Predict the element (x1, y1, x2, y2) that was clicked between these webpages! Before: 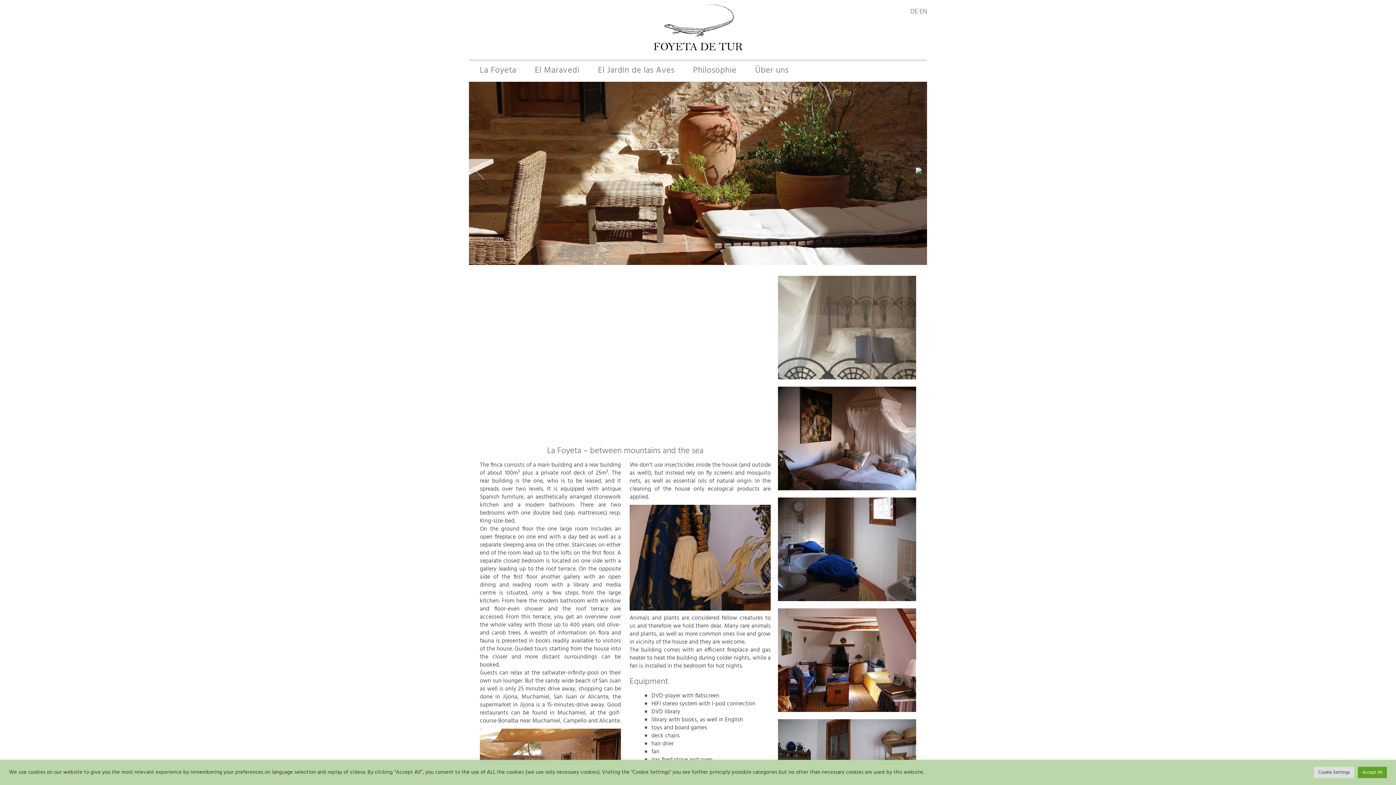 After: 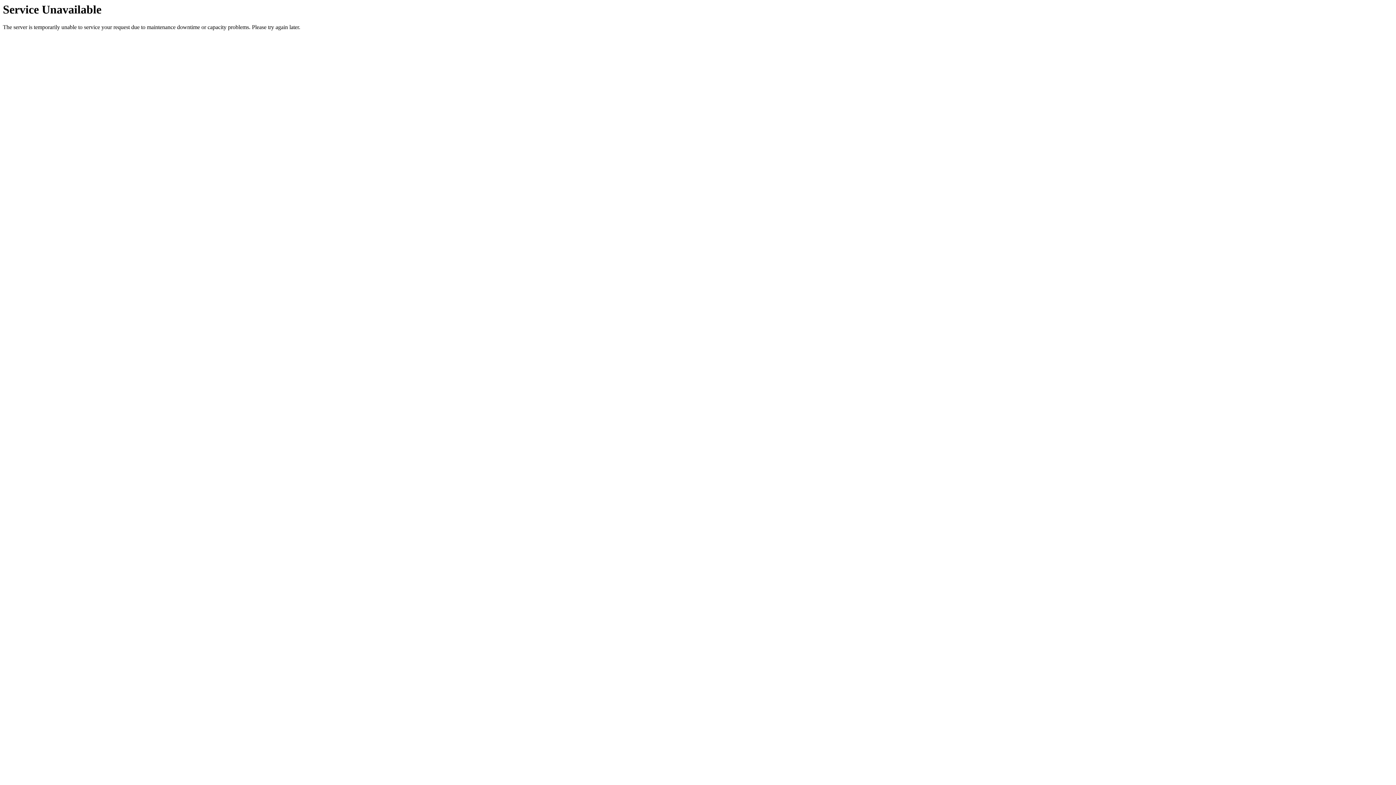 Action: bbox: (755, 65, 807, 76) label: Über uns